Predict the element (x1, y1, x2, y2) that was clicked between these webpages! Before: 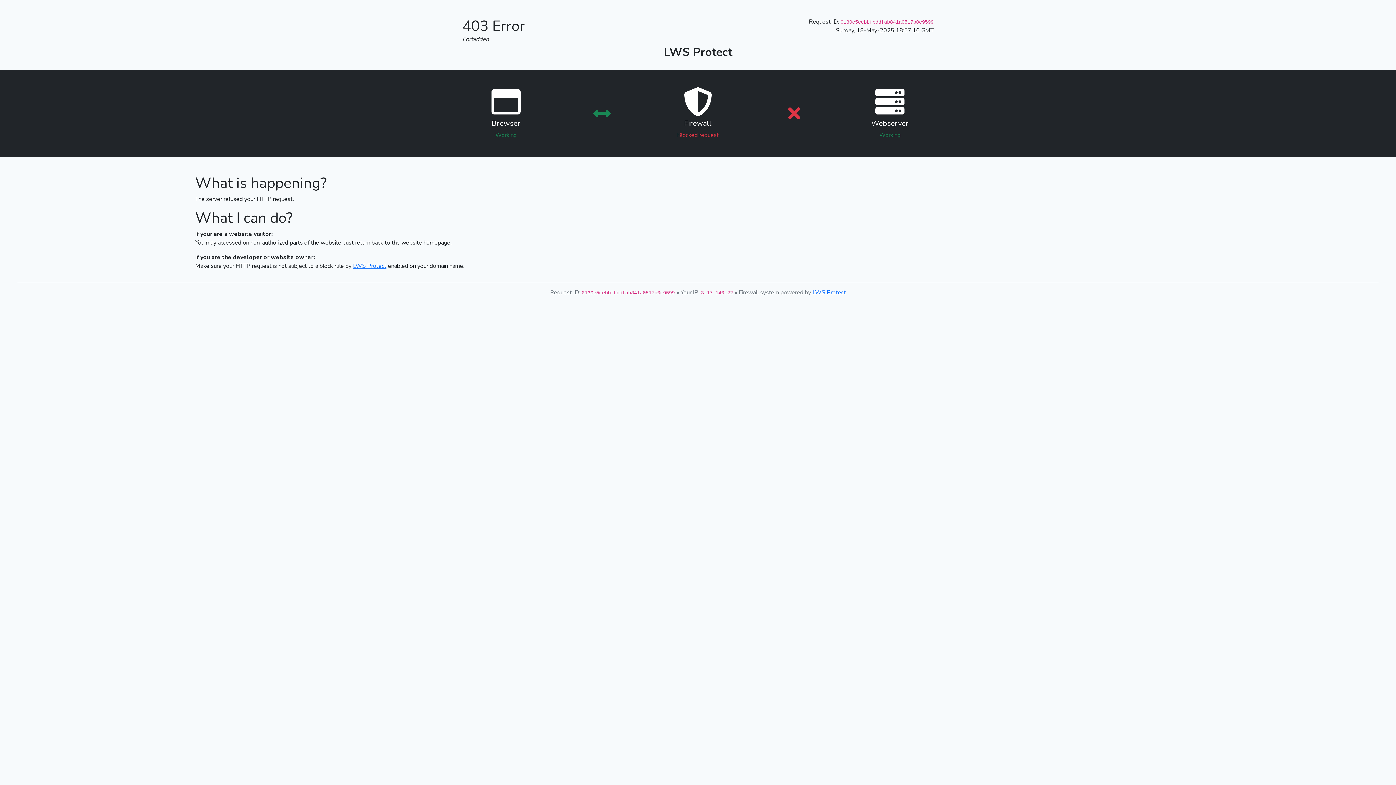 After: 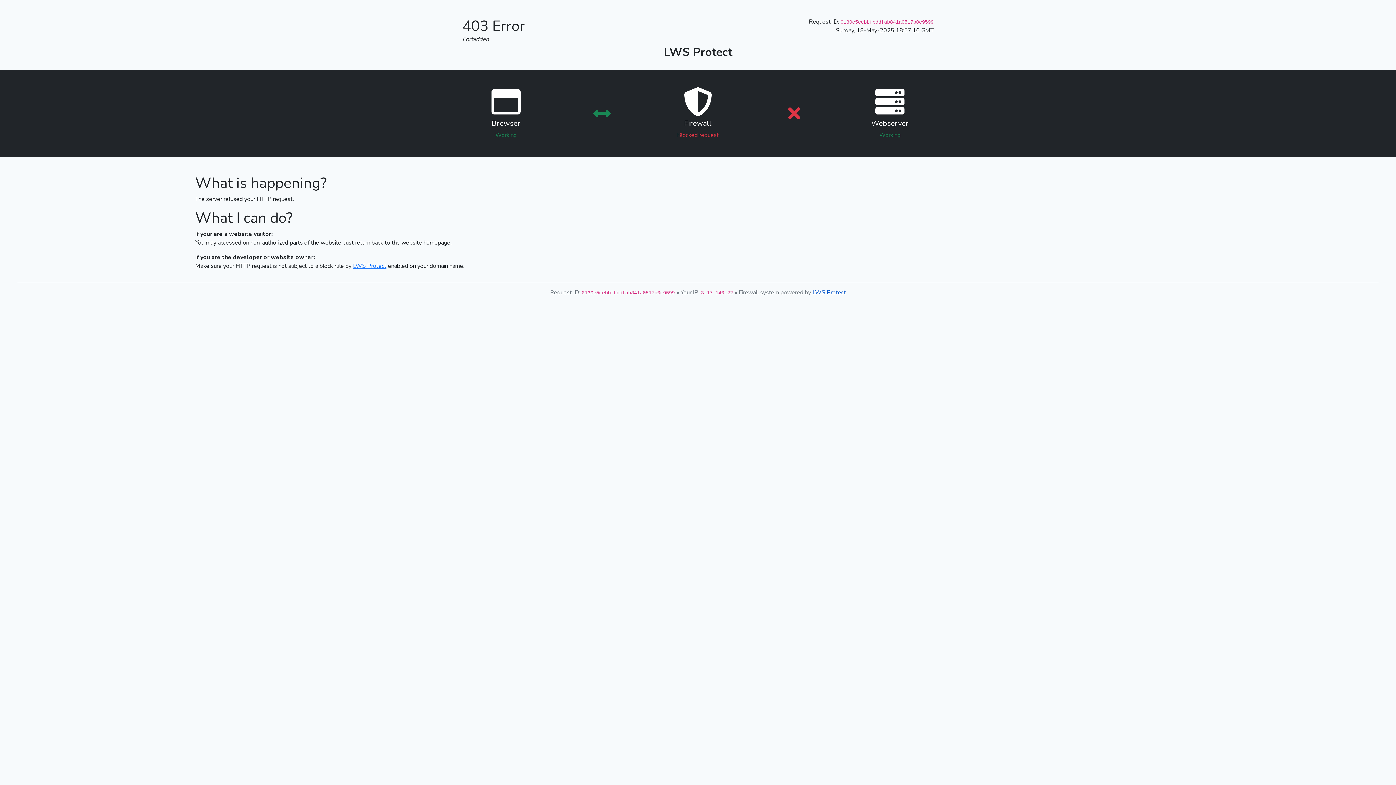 Action: bbox: (812, 288, 846, 296) label: LWS Protect